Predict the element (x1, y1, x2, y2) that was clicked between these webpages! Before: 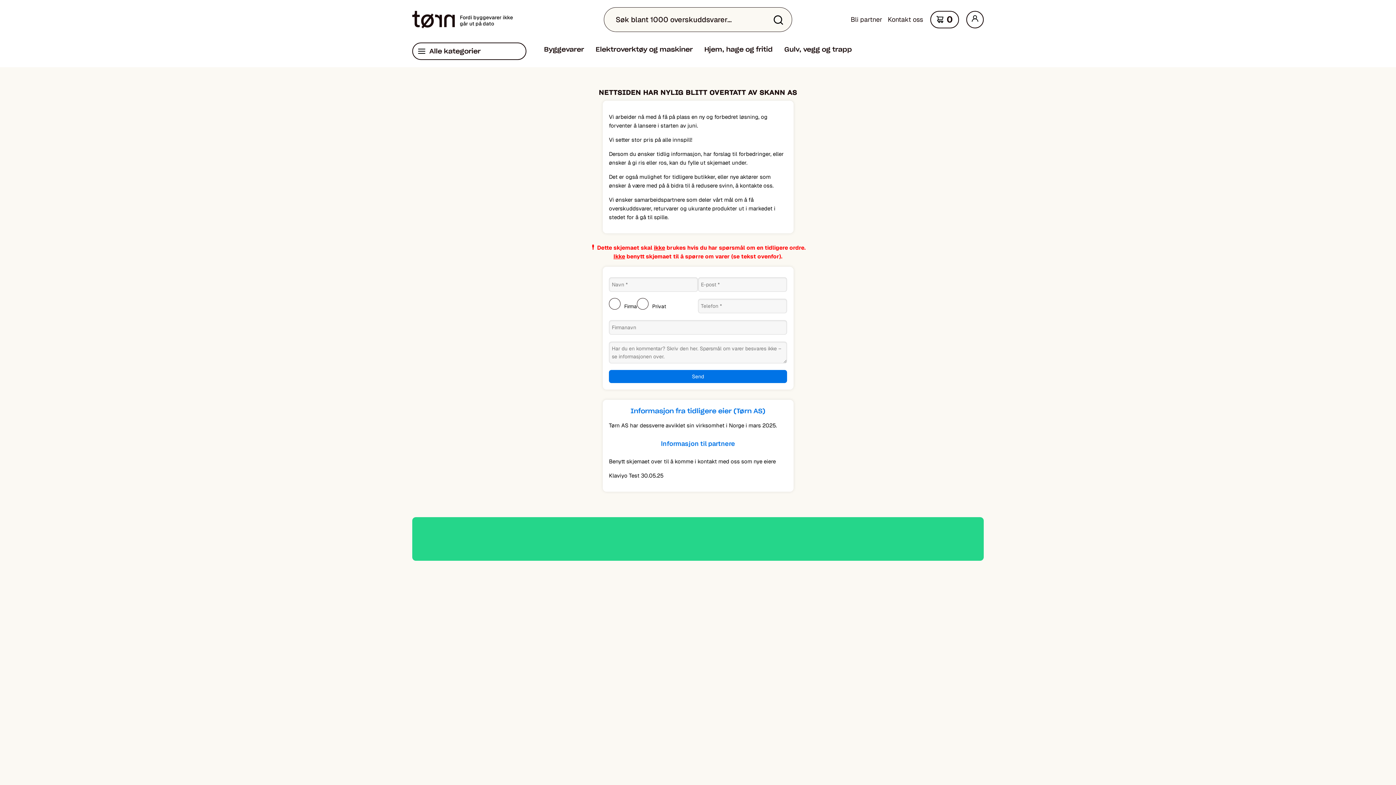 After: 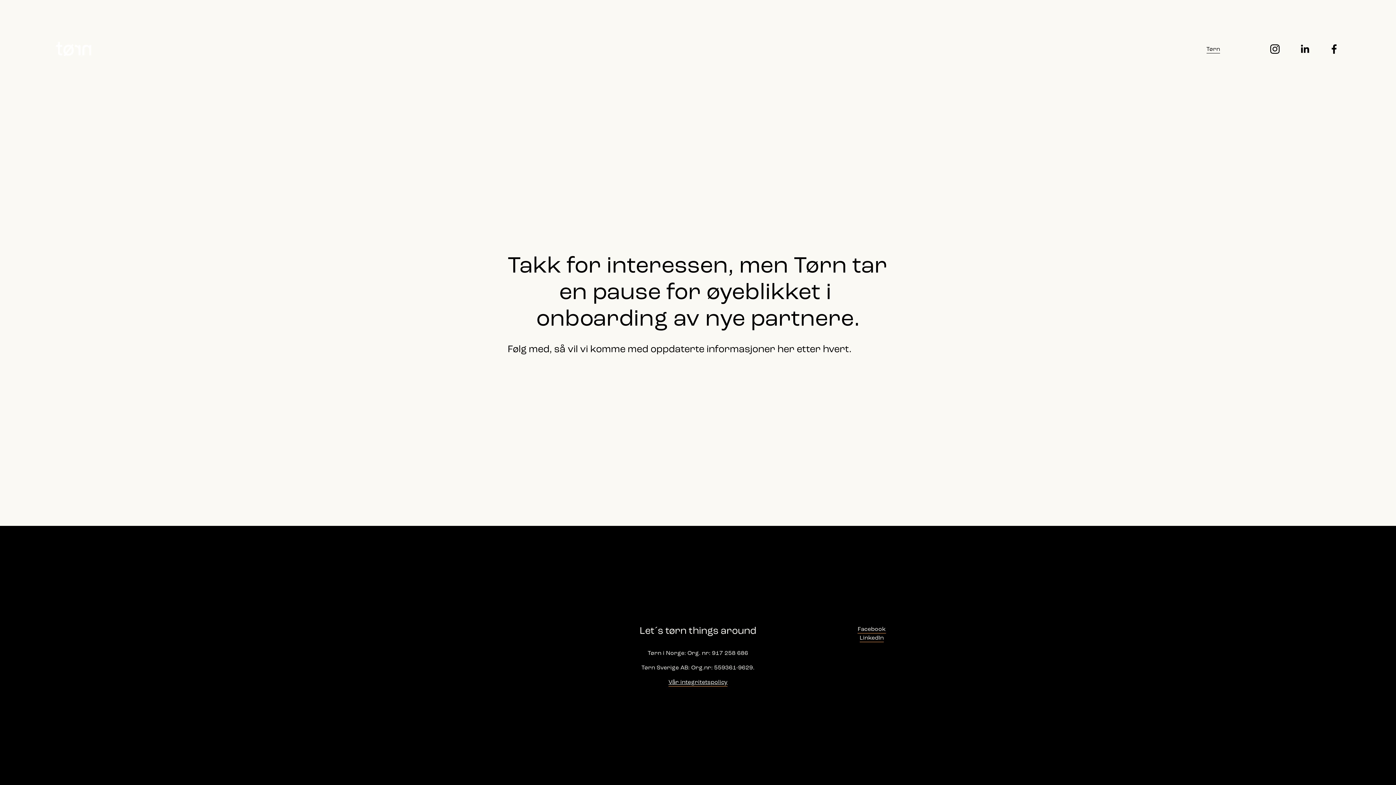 Action: label: Bli partner bbox: (850, 15, 882, 23)